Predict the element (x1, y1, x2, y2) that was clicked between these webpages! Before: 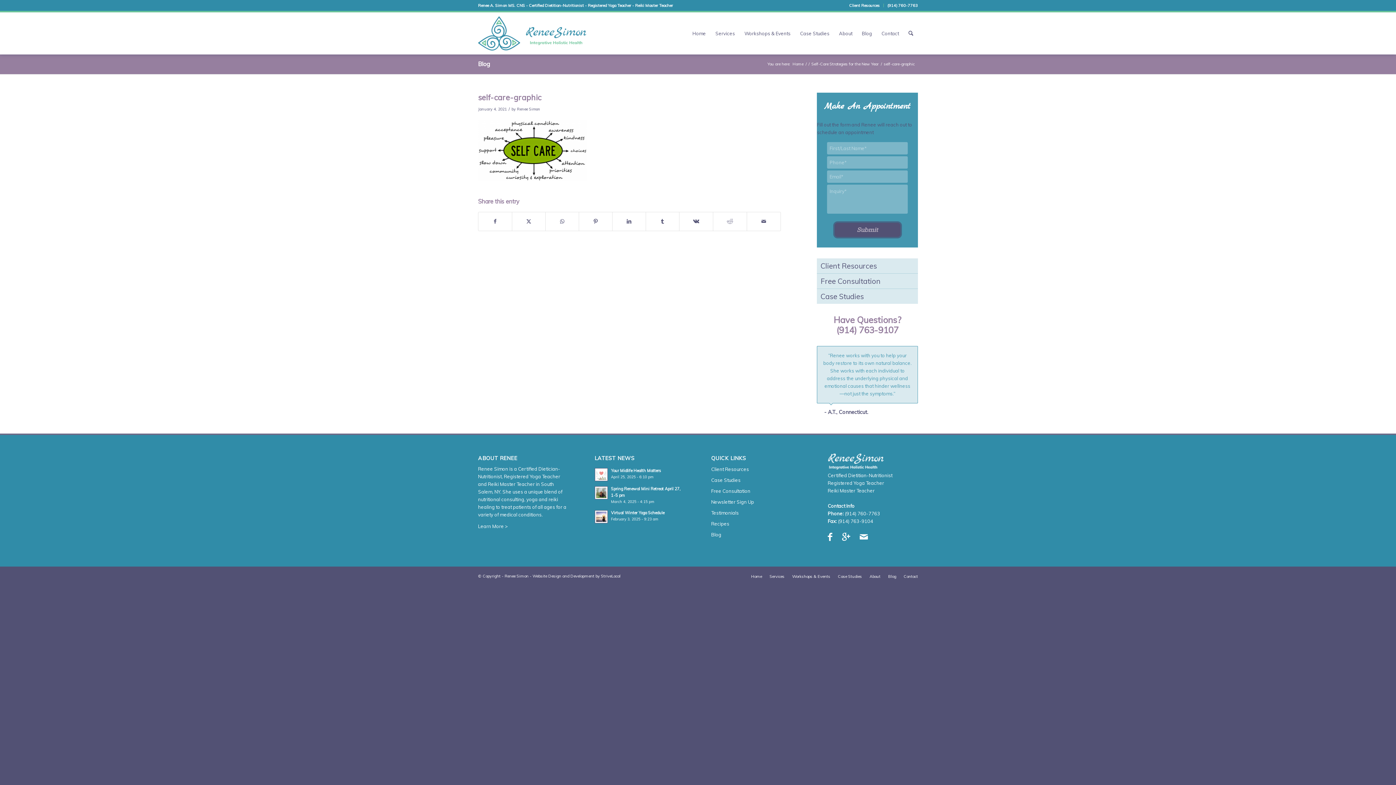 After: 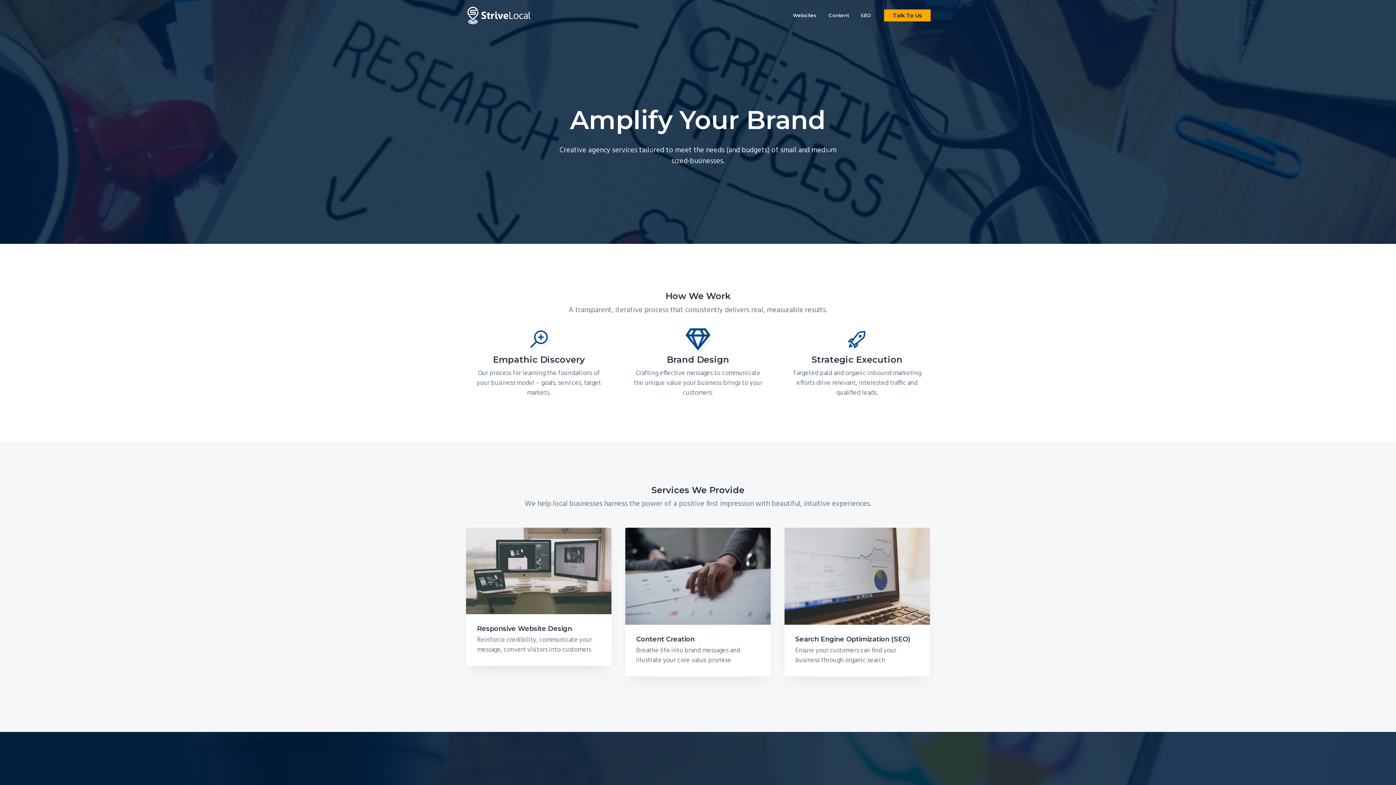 Action: bbox: (532, 558, 620, 563) label: Website Design and Development by StriveLocal